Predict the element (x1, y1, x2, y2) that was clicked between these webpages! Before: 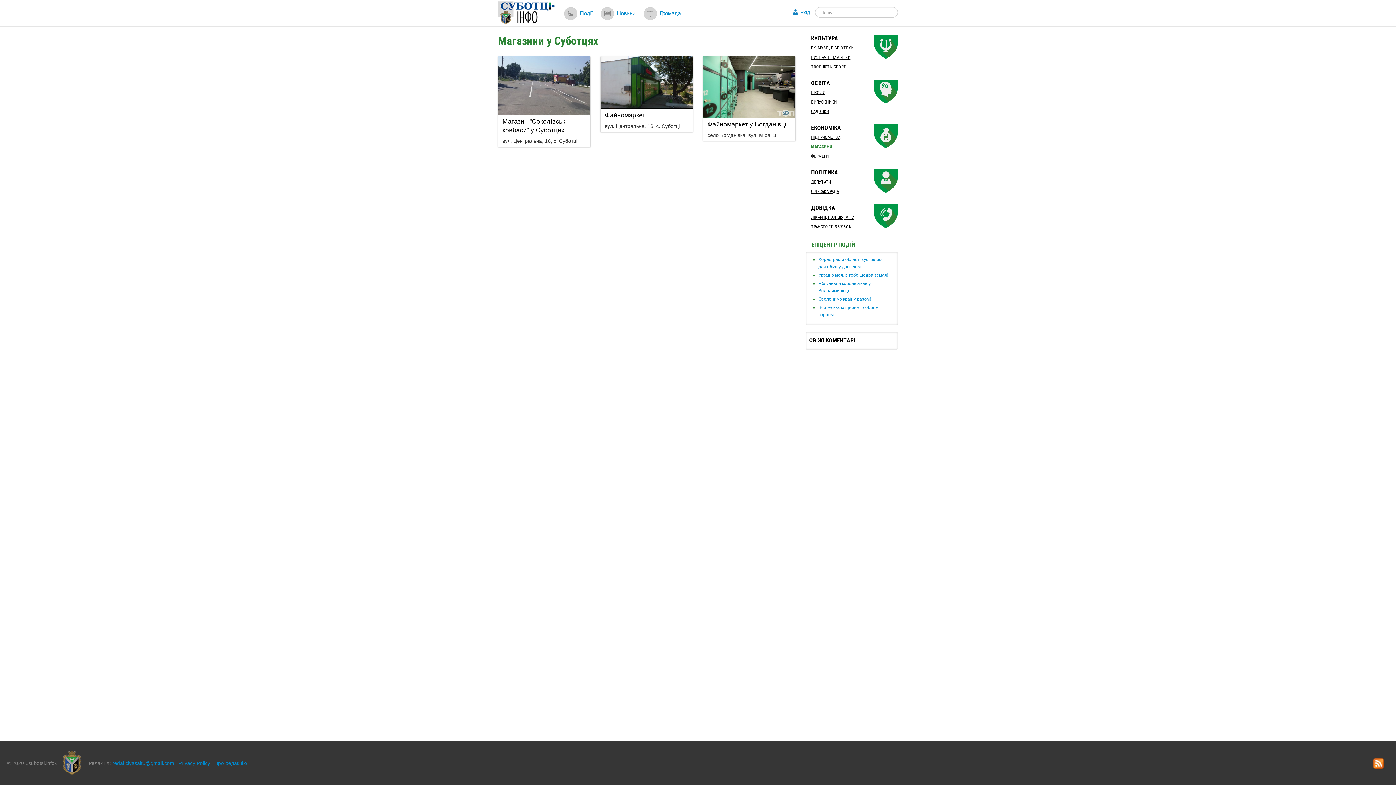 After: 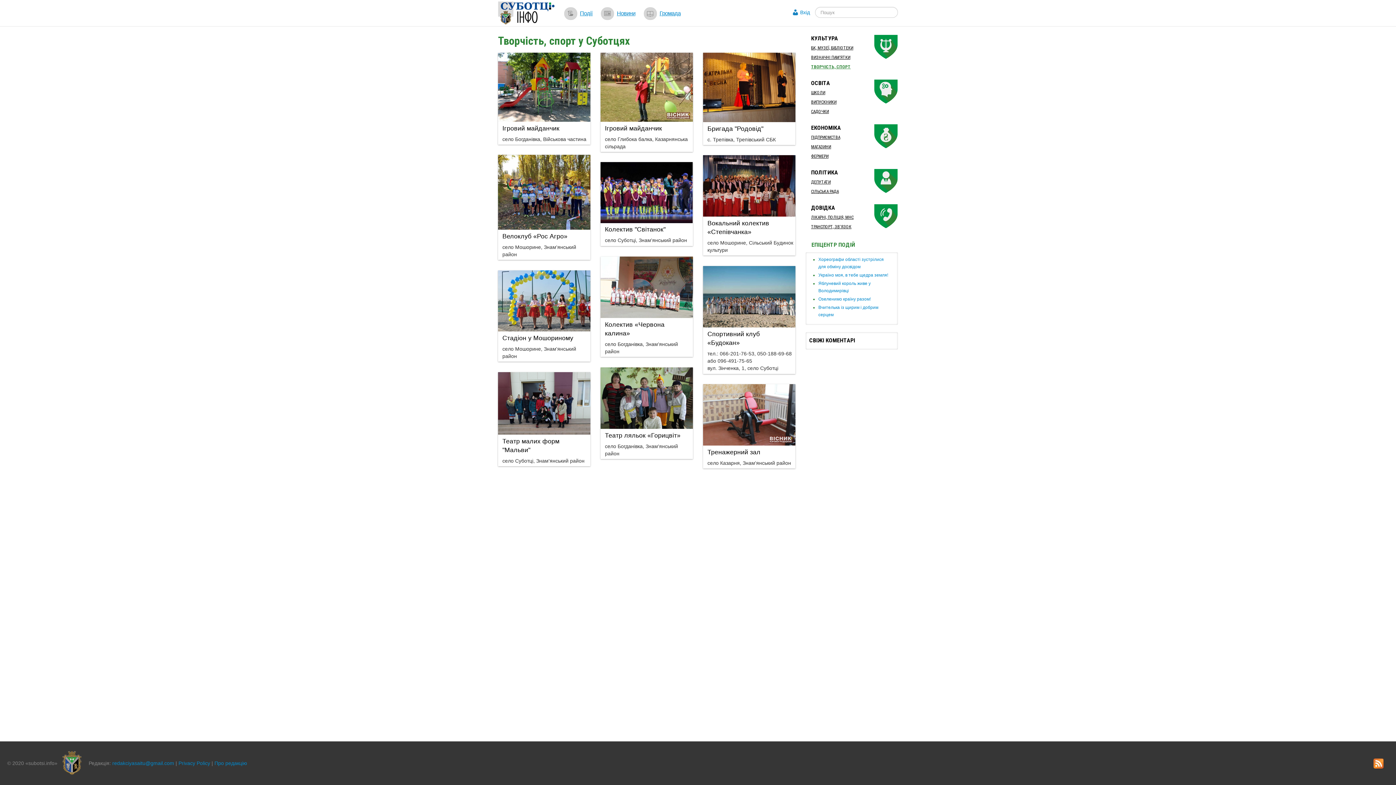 Action: bbox: (805, 62, 898, 71) label: ТВОРЧІСТЬ, СПОРТ